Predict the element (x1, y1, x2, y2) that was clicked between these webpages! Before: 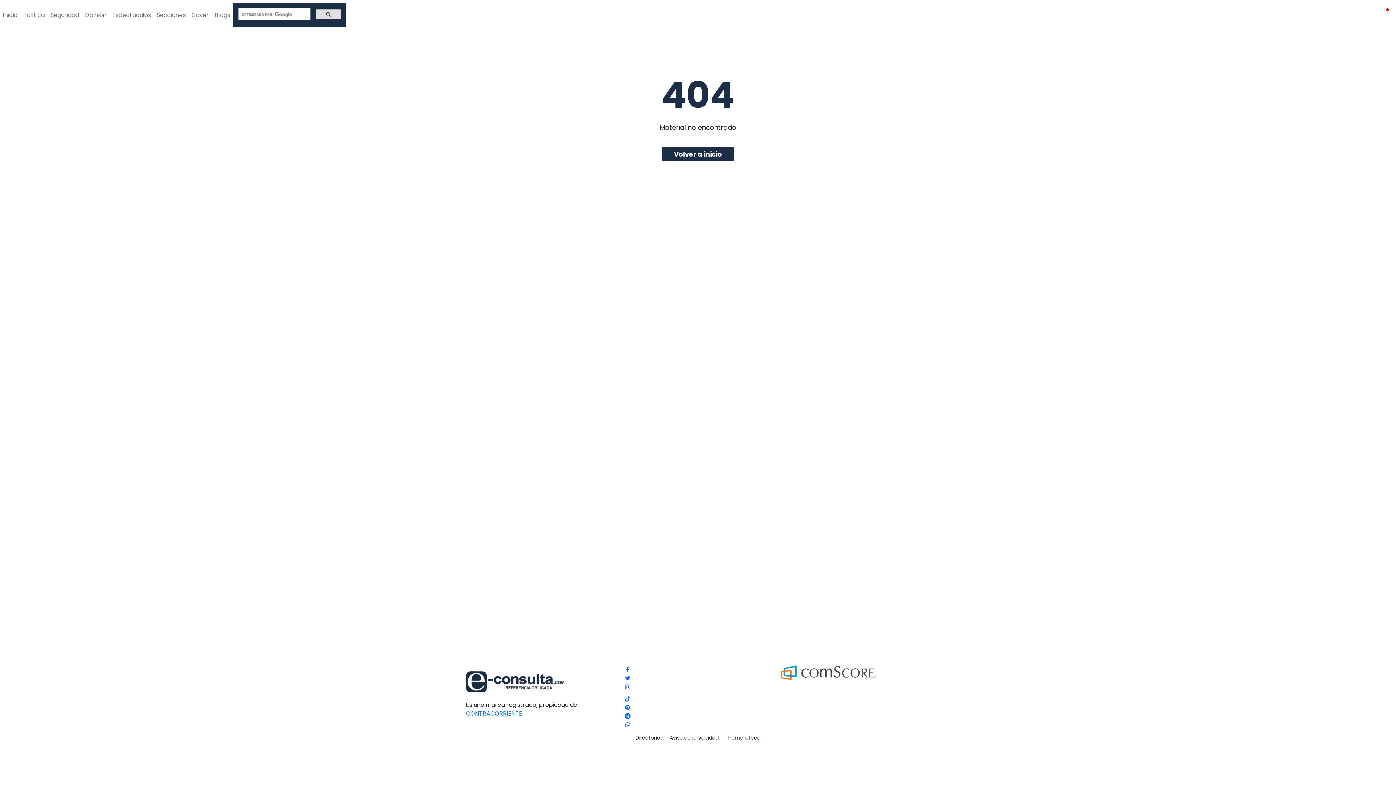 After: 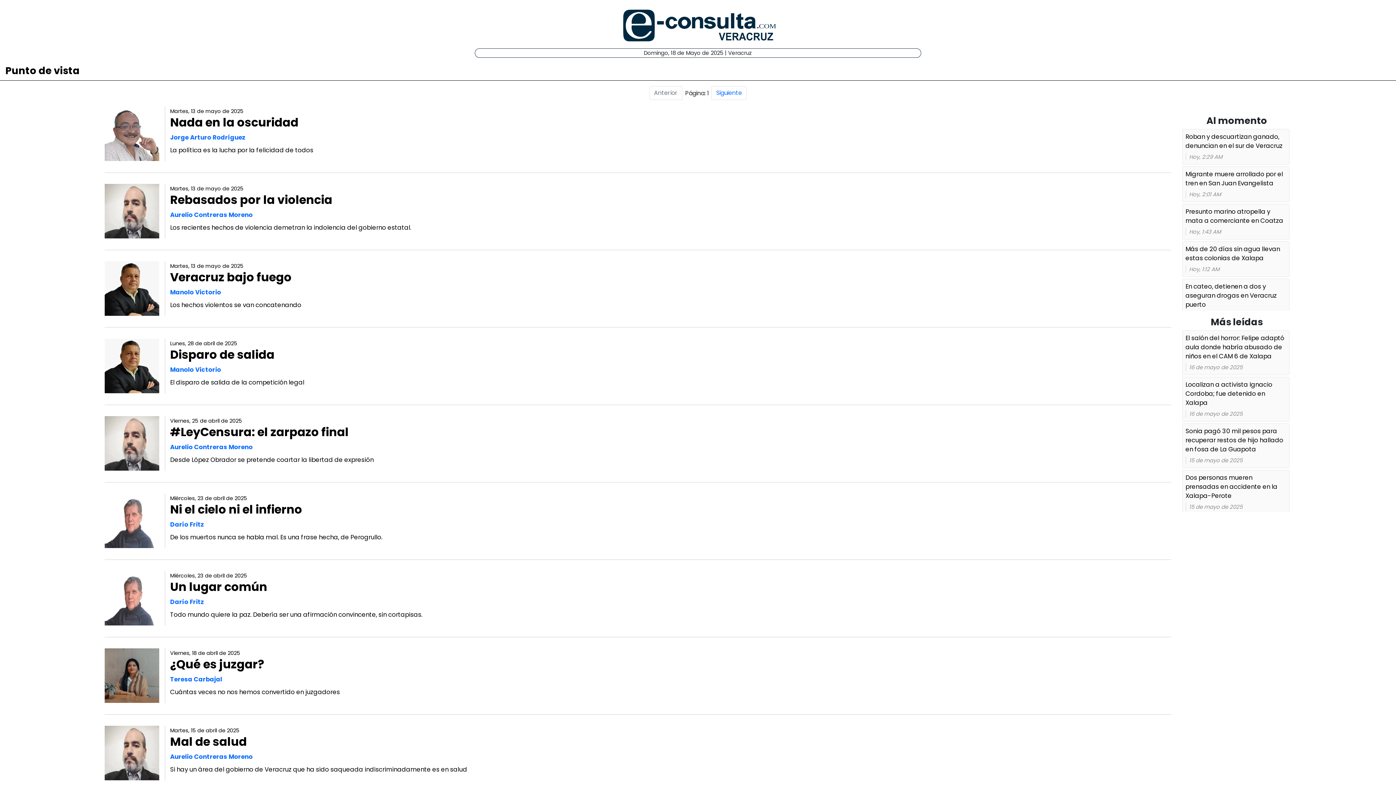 Action: bbox: (81, 7, 109, 22) label: Opinión